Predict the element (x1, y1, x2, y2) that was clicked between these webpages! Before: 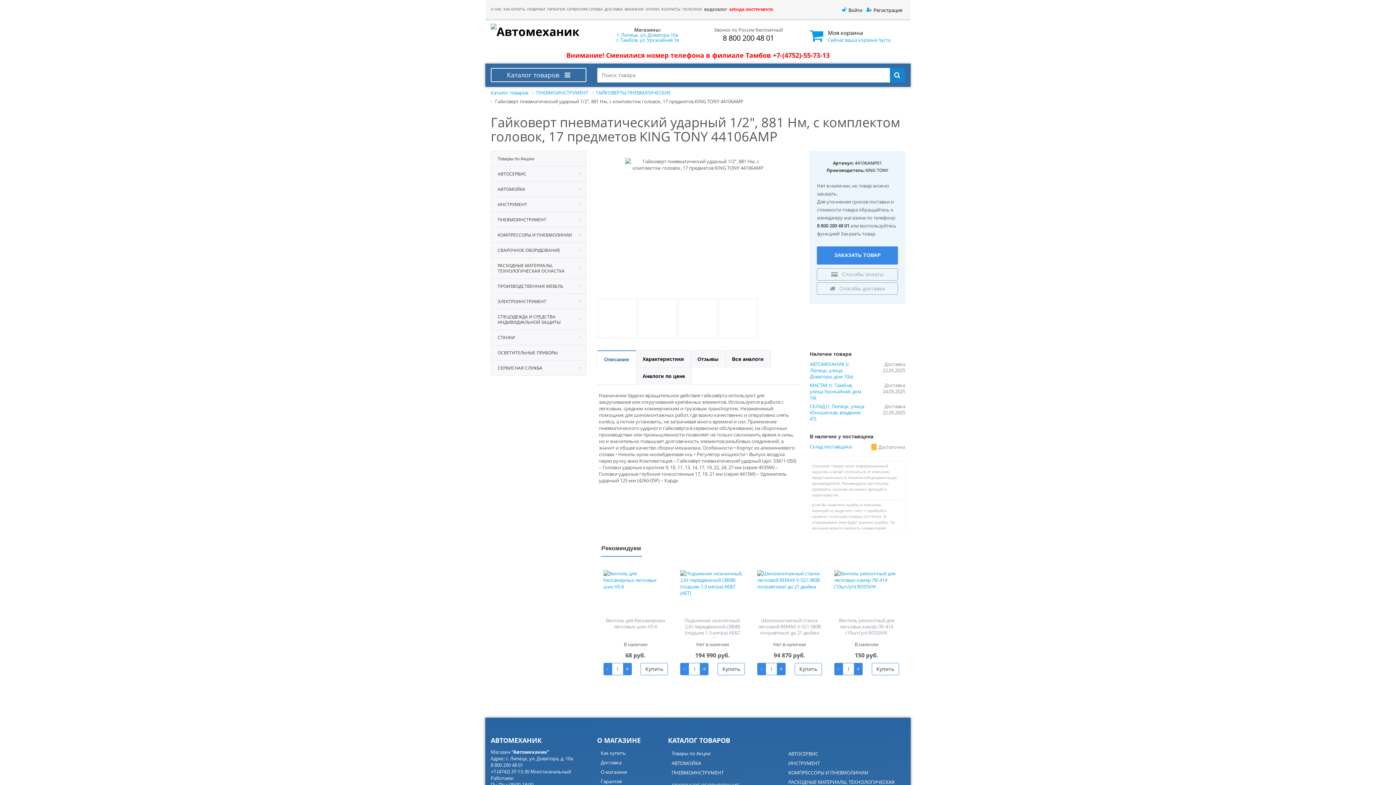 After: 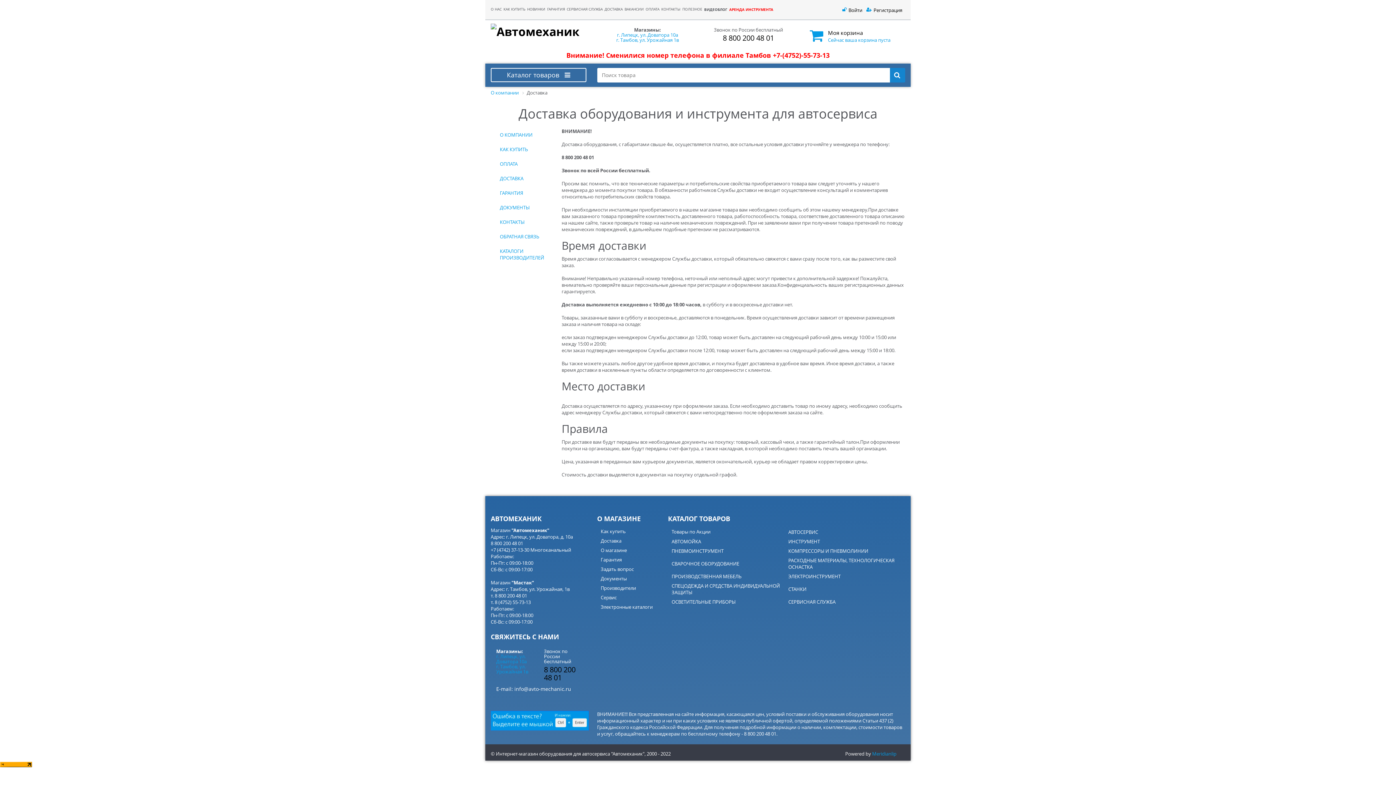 Action: label: ДОСТАВКА bbox: (604, 0, 624, 18)